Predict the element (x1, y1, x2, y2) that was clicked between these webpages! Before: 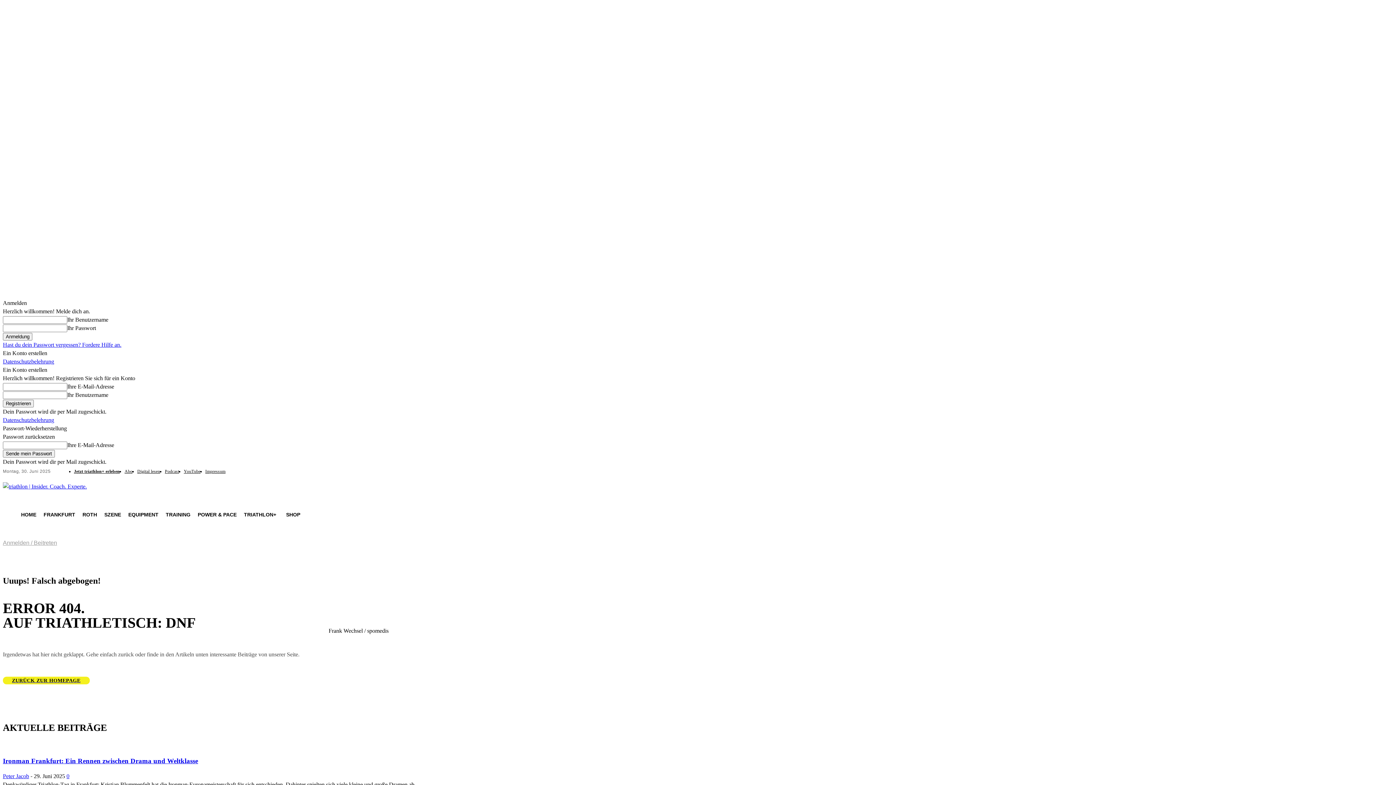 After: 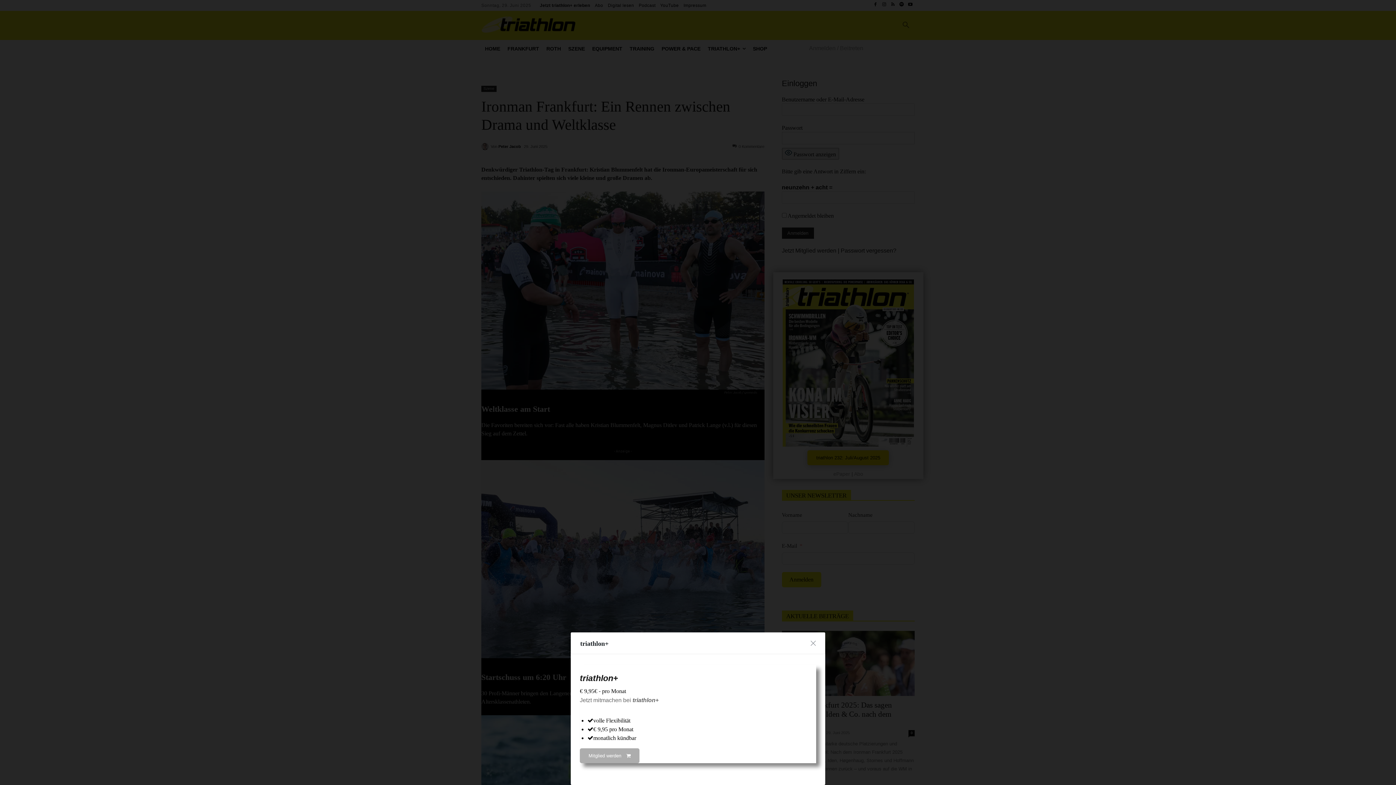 Action: bbox: (66, 773, 69, 779) label: 0